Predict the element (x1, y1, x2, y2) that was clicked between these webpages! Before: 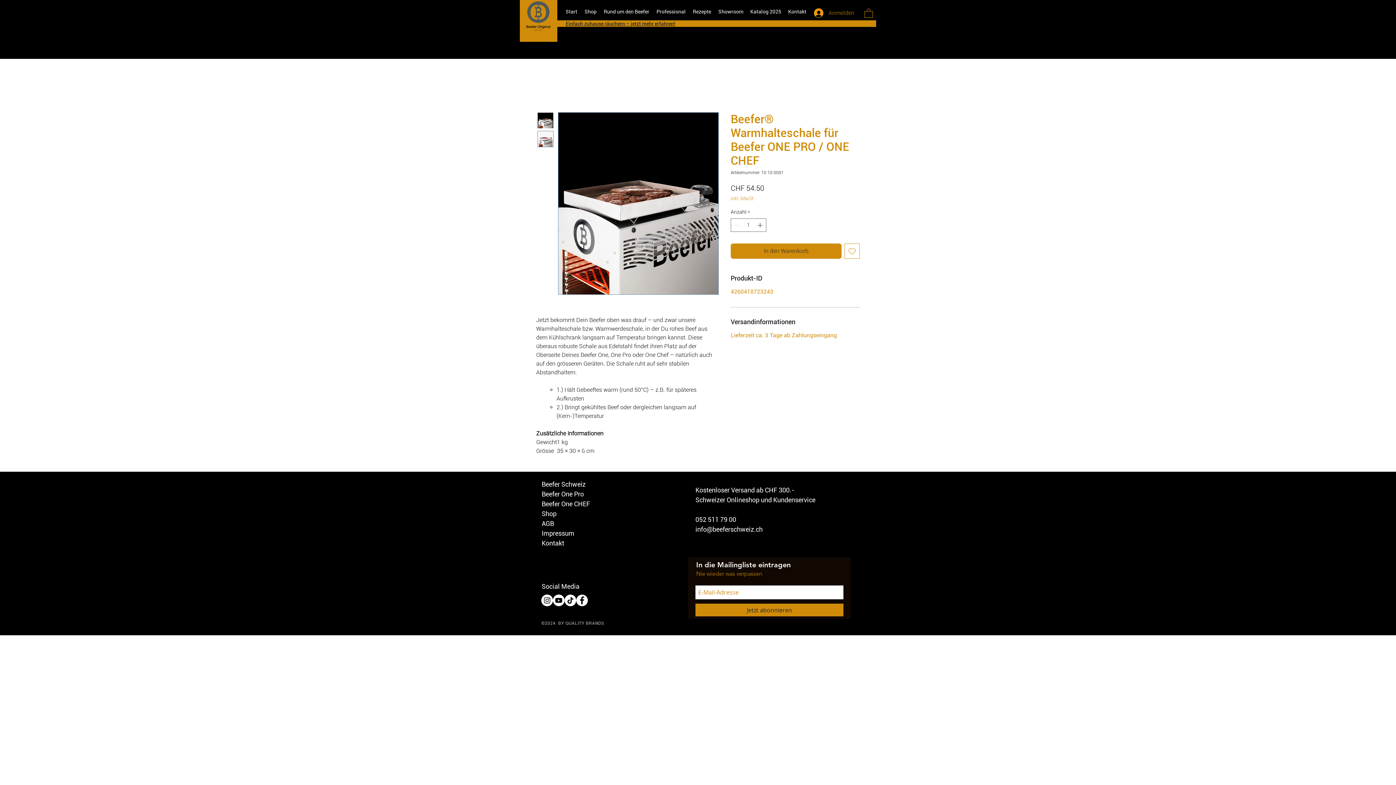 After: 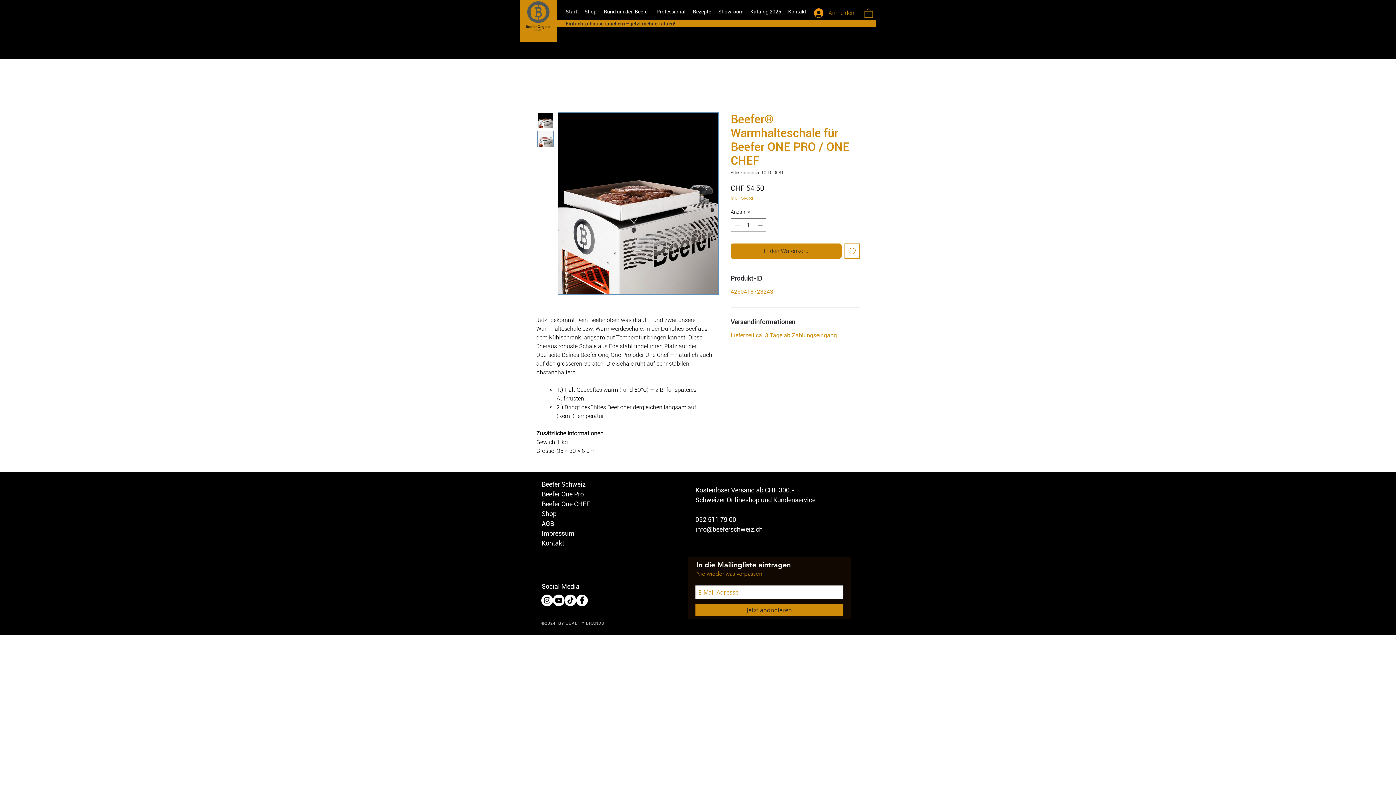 Action: label: Facebook - White Circle bbox: (576, 594, 588, 606)